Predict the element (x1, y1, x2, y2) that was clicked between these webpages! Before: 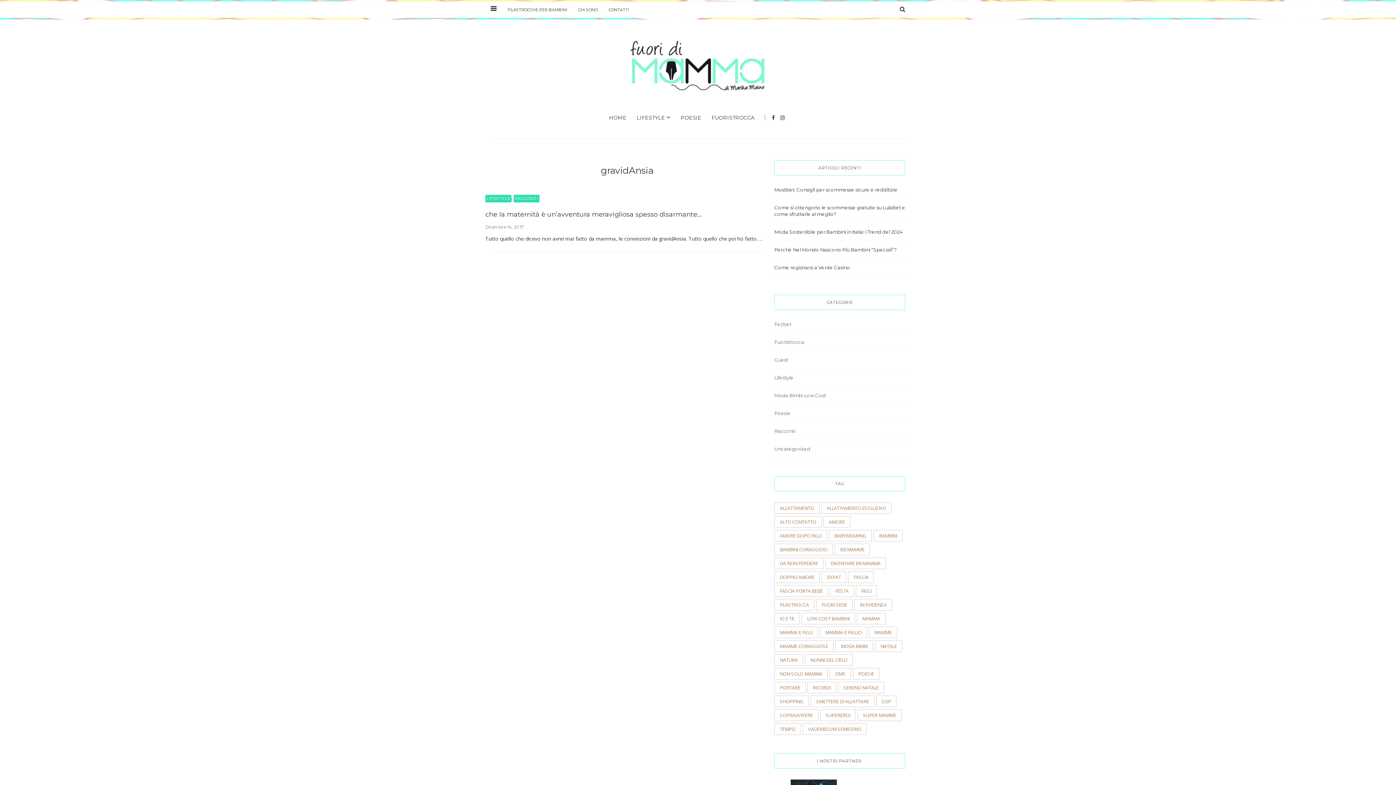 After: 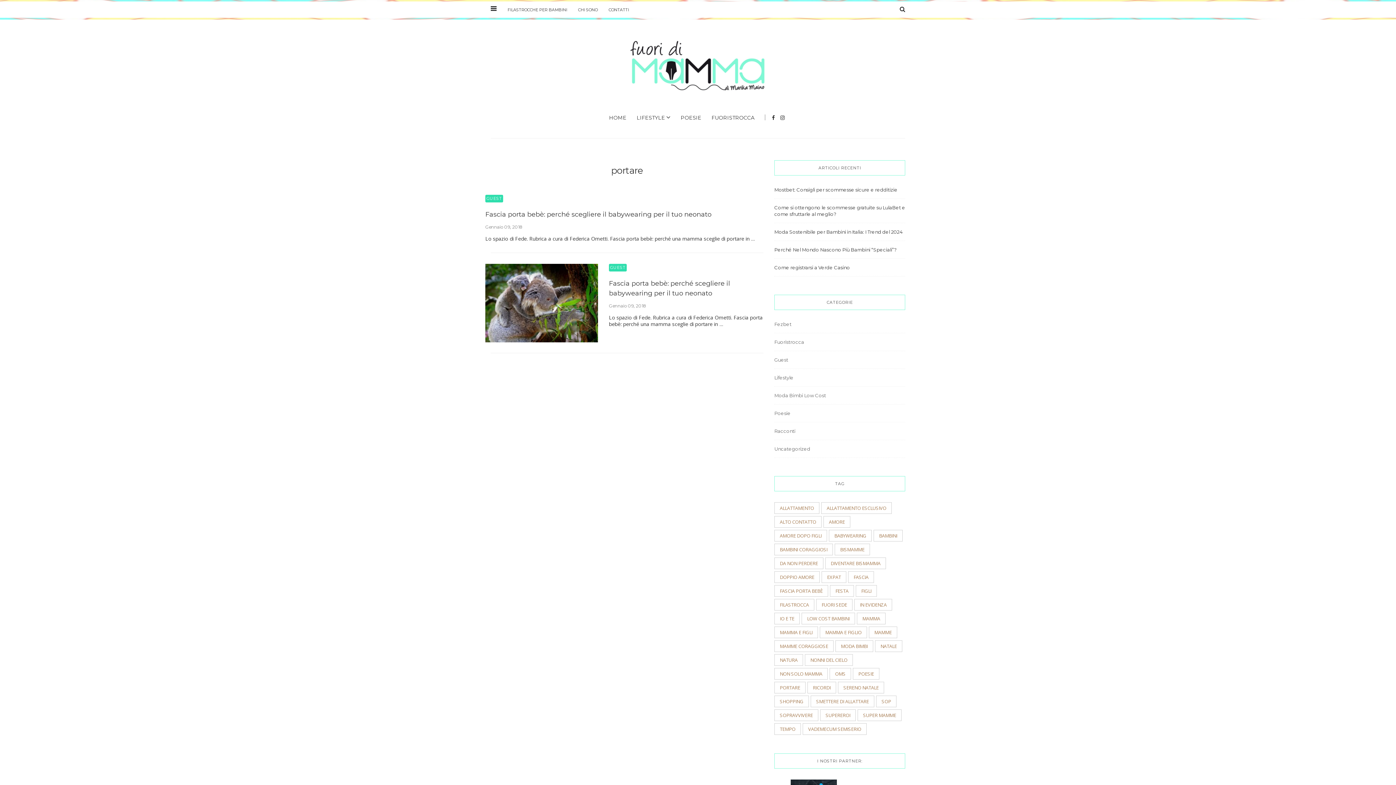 Action: label: portare (2 elementi) bbox: (774, 682, 805, 693)